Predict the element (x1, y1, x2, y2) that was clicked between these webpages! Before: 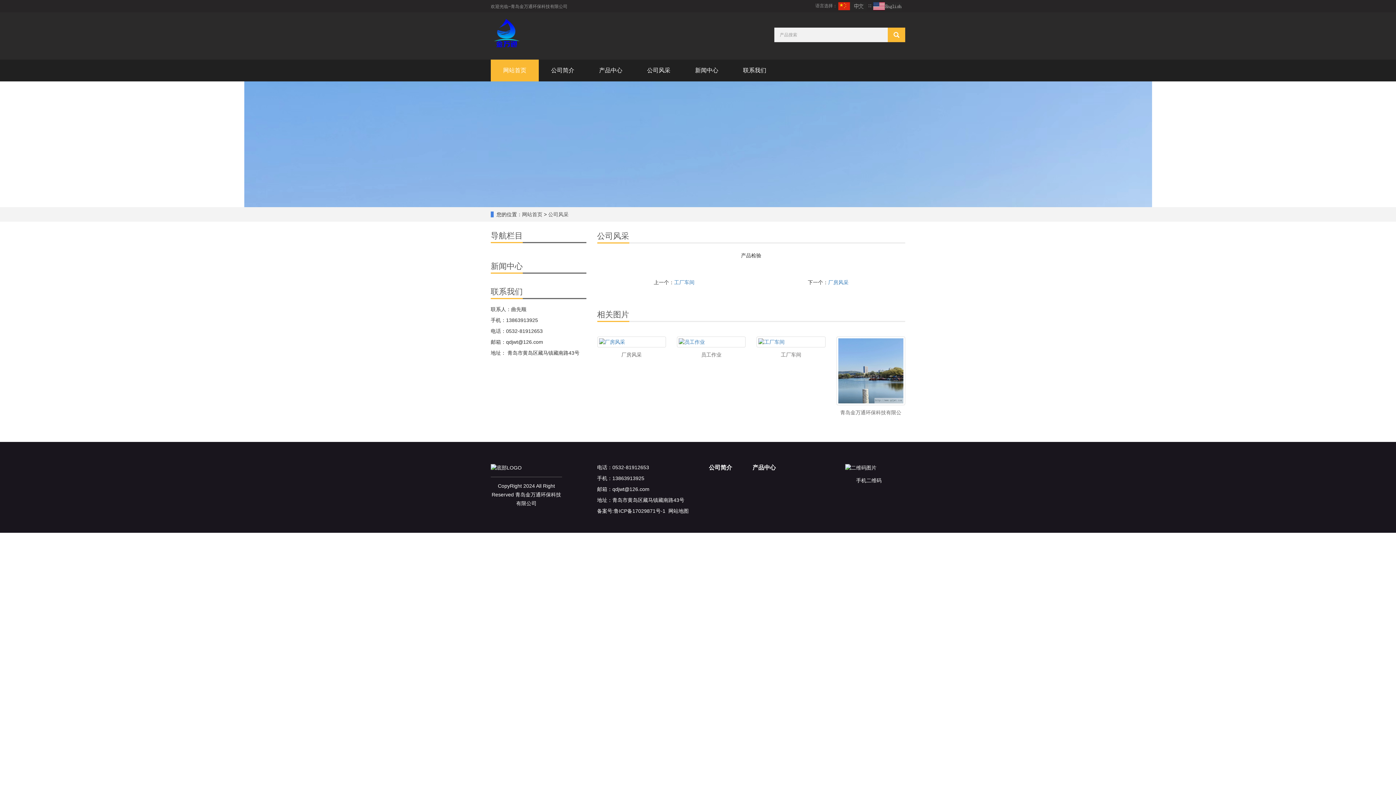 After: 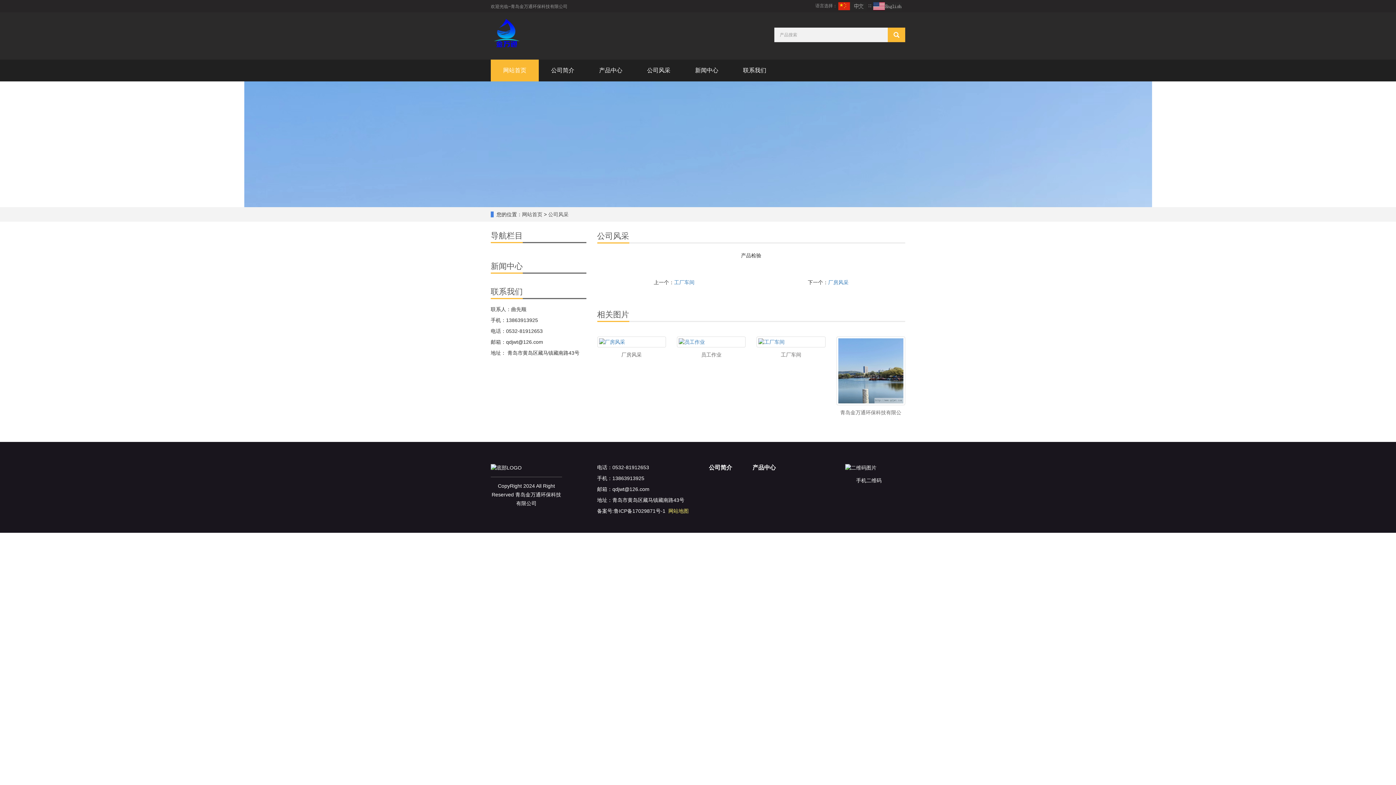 Action: bbox: (668, 508, 688, 514) label: 网站地图